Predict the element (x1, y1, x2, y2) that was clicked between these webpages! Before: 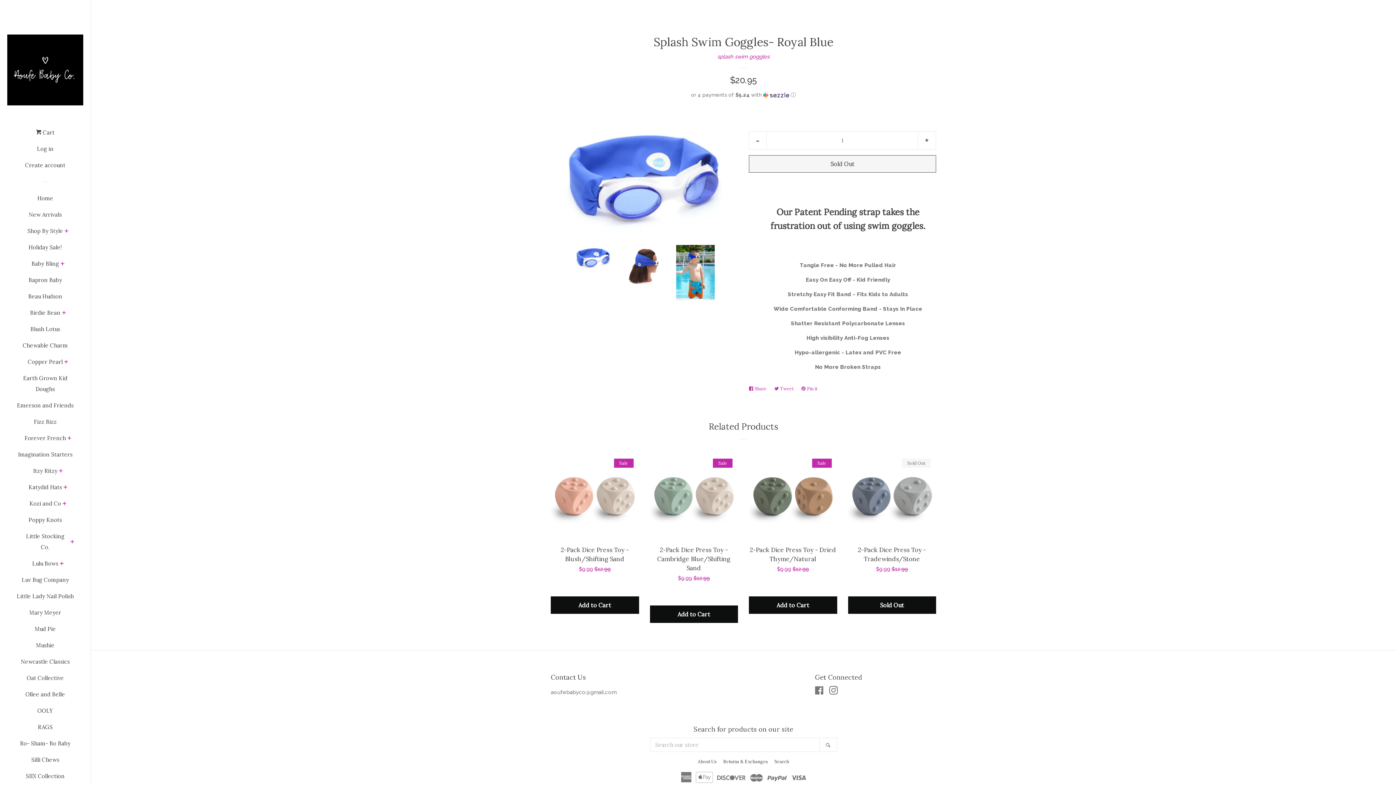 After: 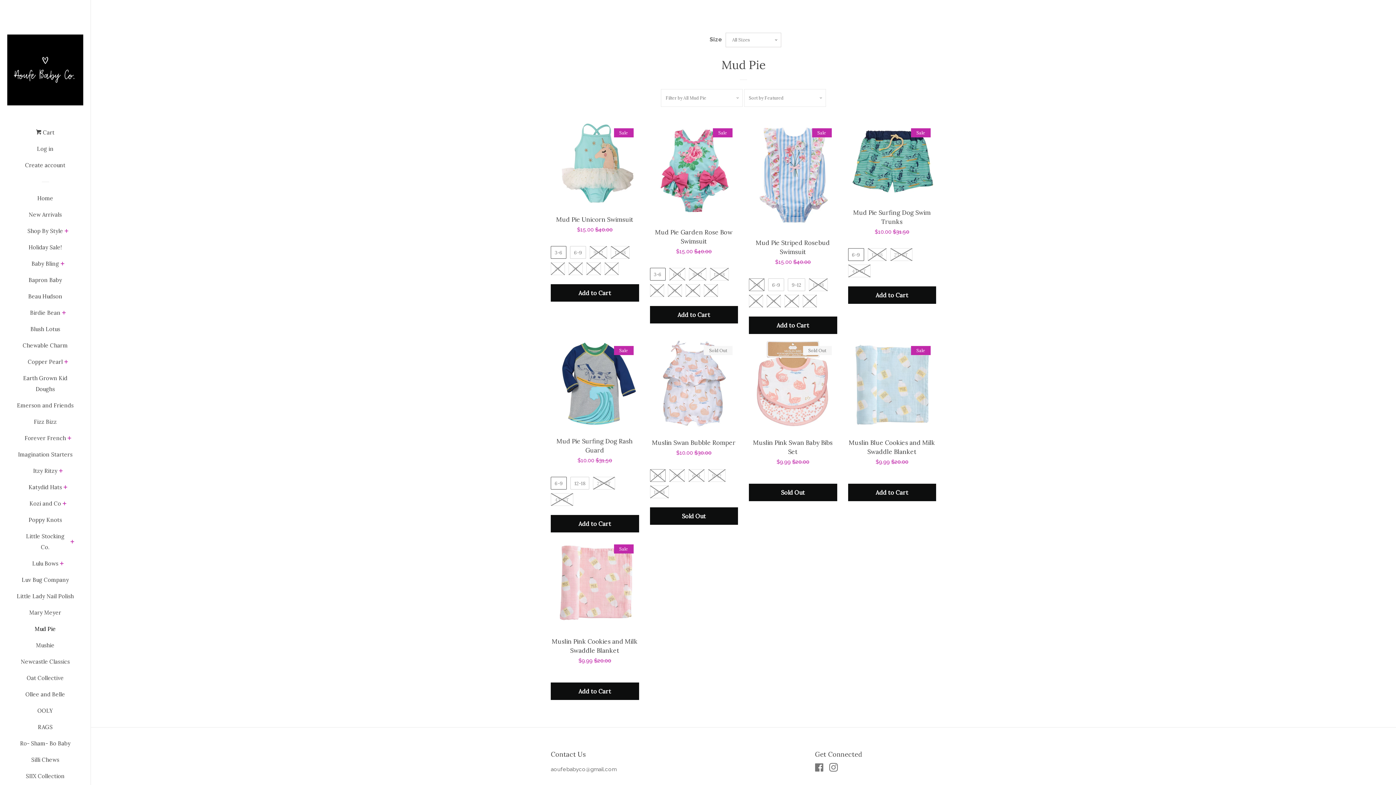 Action: label: Mud Pie bbox: (16, 624, 74, 640)